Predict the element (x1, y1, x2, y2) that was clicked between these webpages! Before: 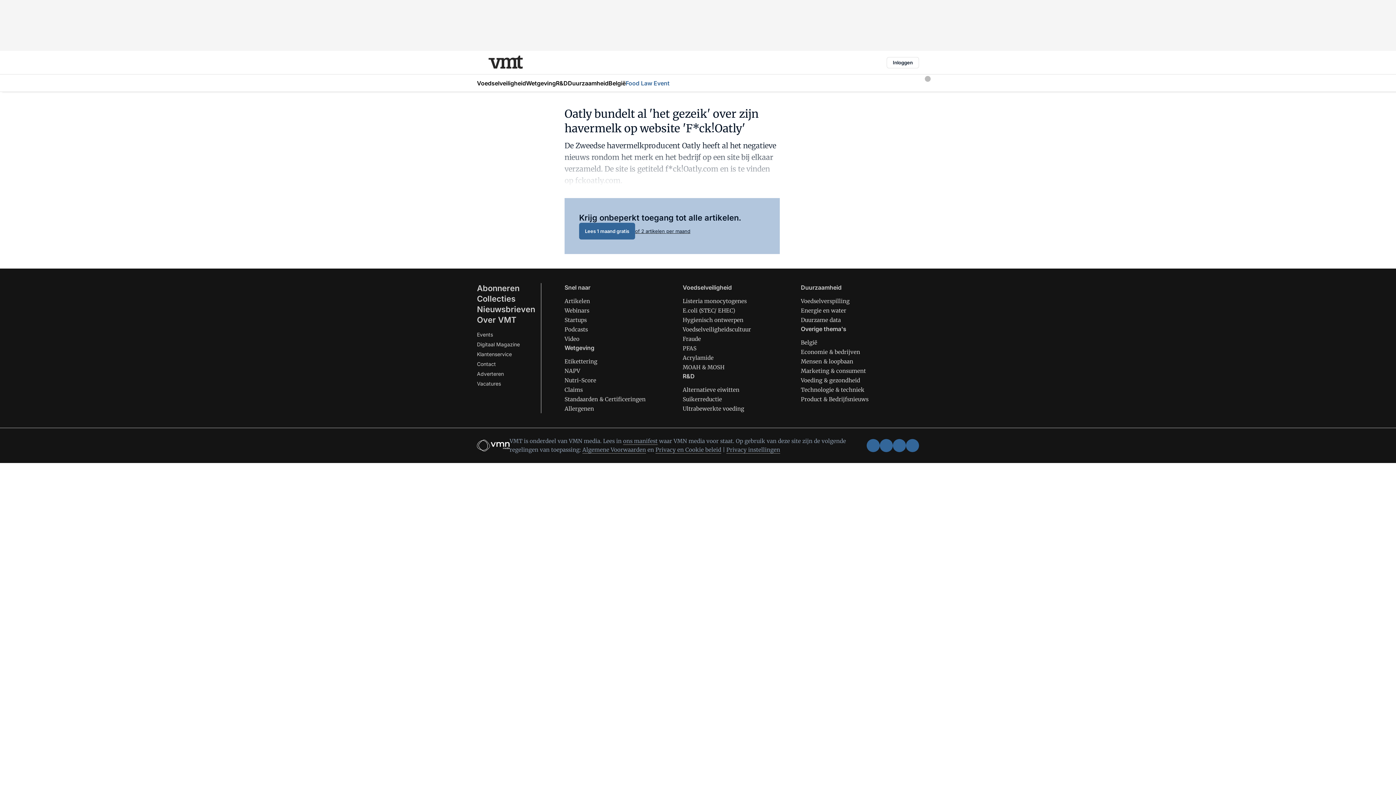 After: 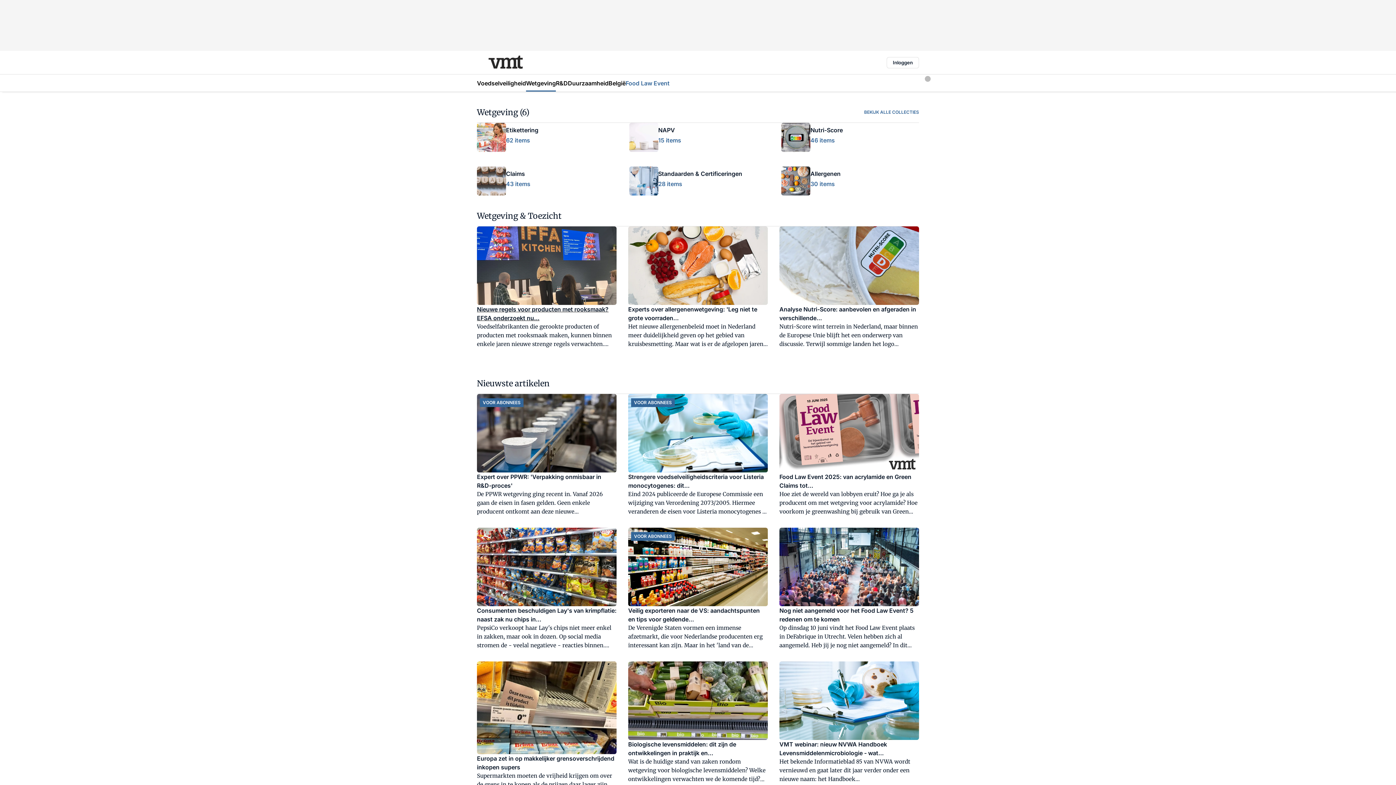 Action: bbox: (564, 344, 594, 351) label: Wetgeving